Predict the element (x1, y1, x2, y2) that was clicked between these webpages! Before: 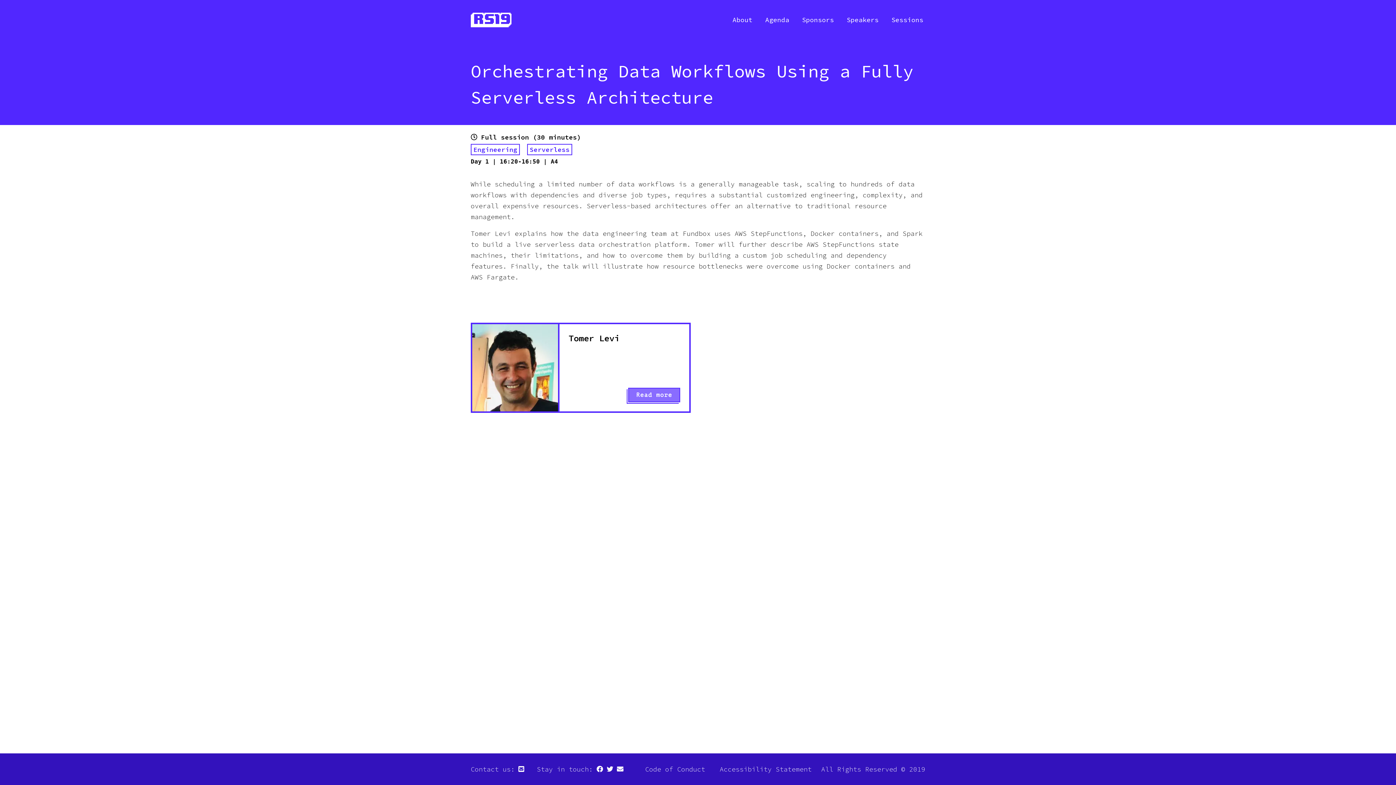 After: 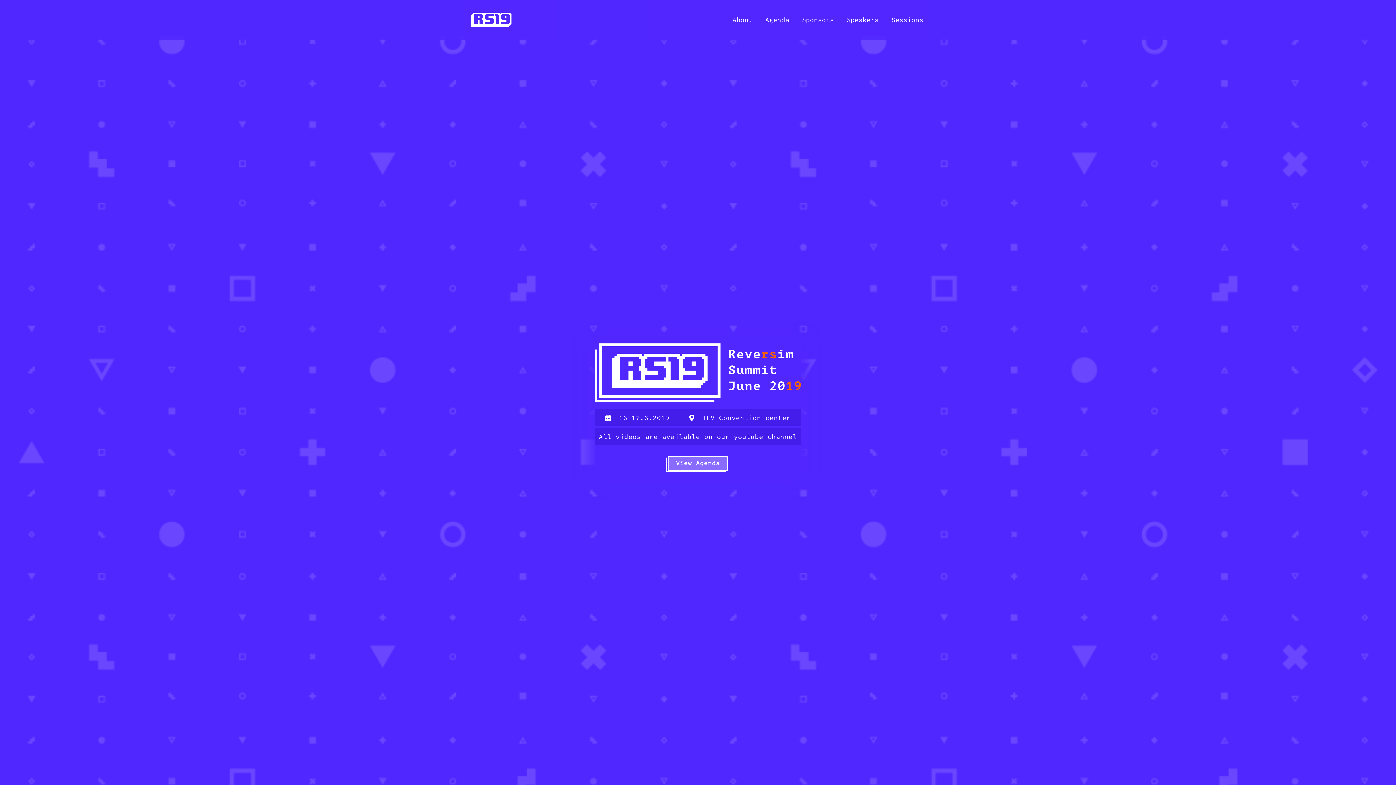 Action: bbox: (470, 10, 511, 29)